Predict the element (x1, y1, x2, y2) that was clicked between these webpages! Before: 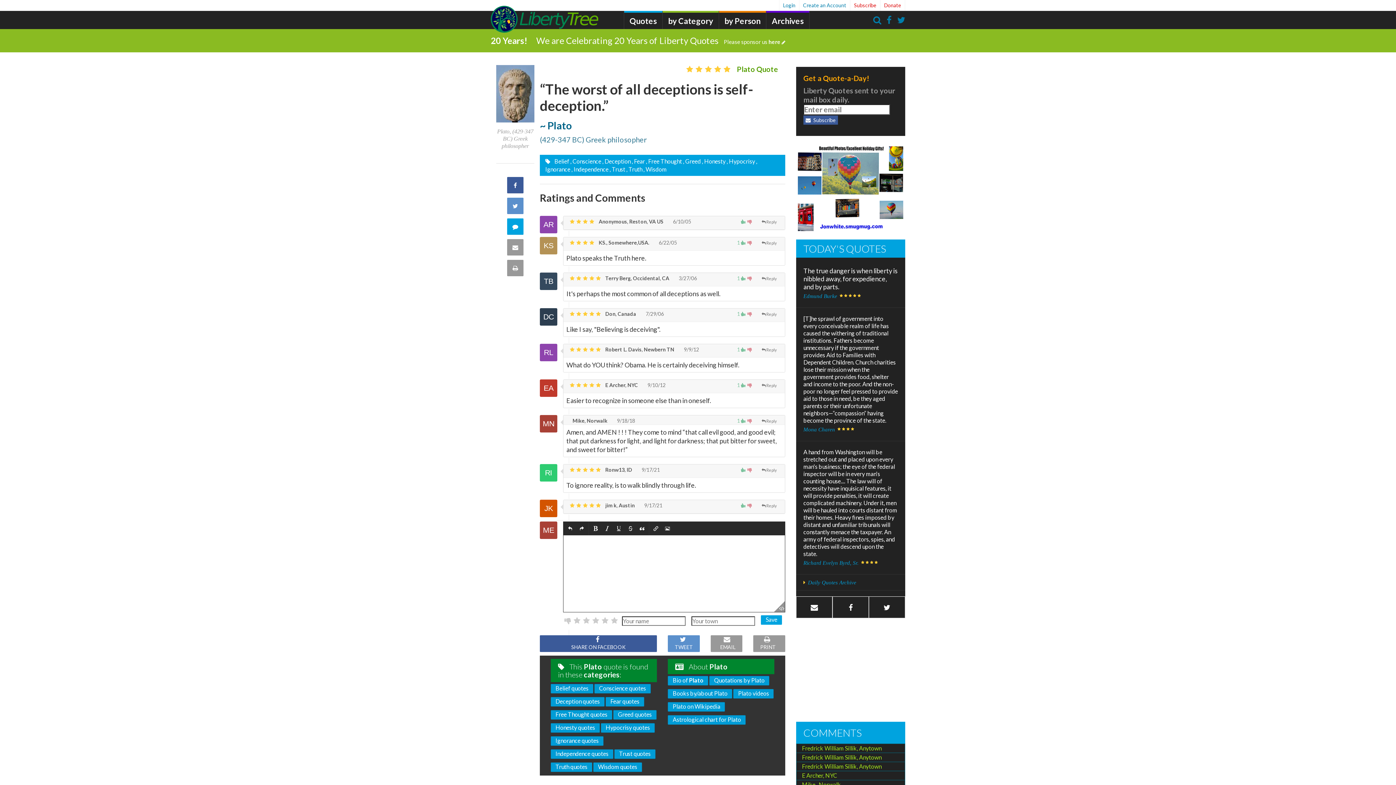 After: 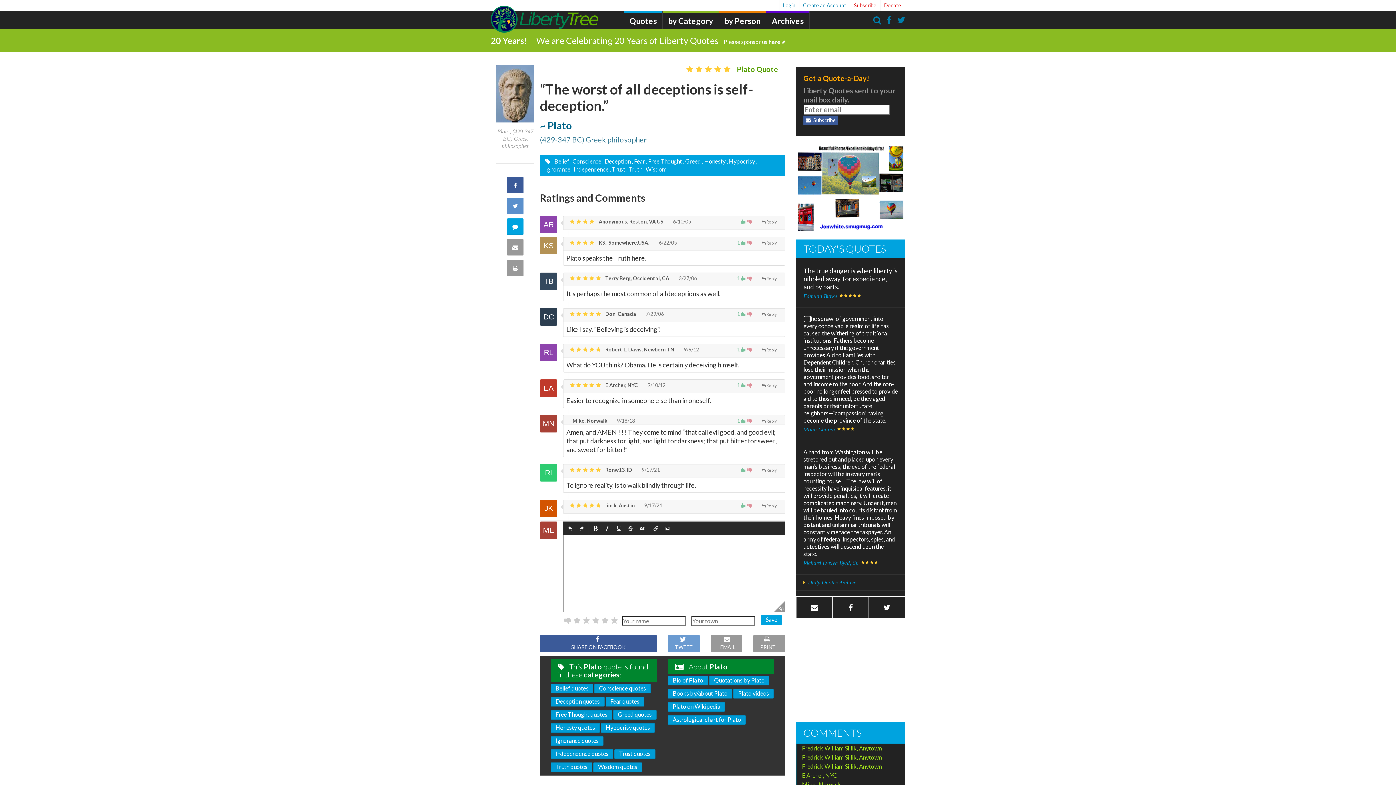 Action: label: TWEET bbox: (668, 635, 699, 652)